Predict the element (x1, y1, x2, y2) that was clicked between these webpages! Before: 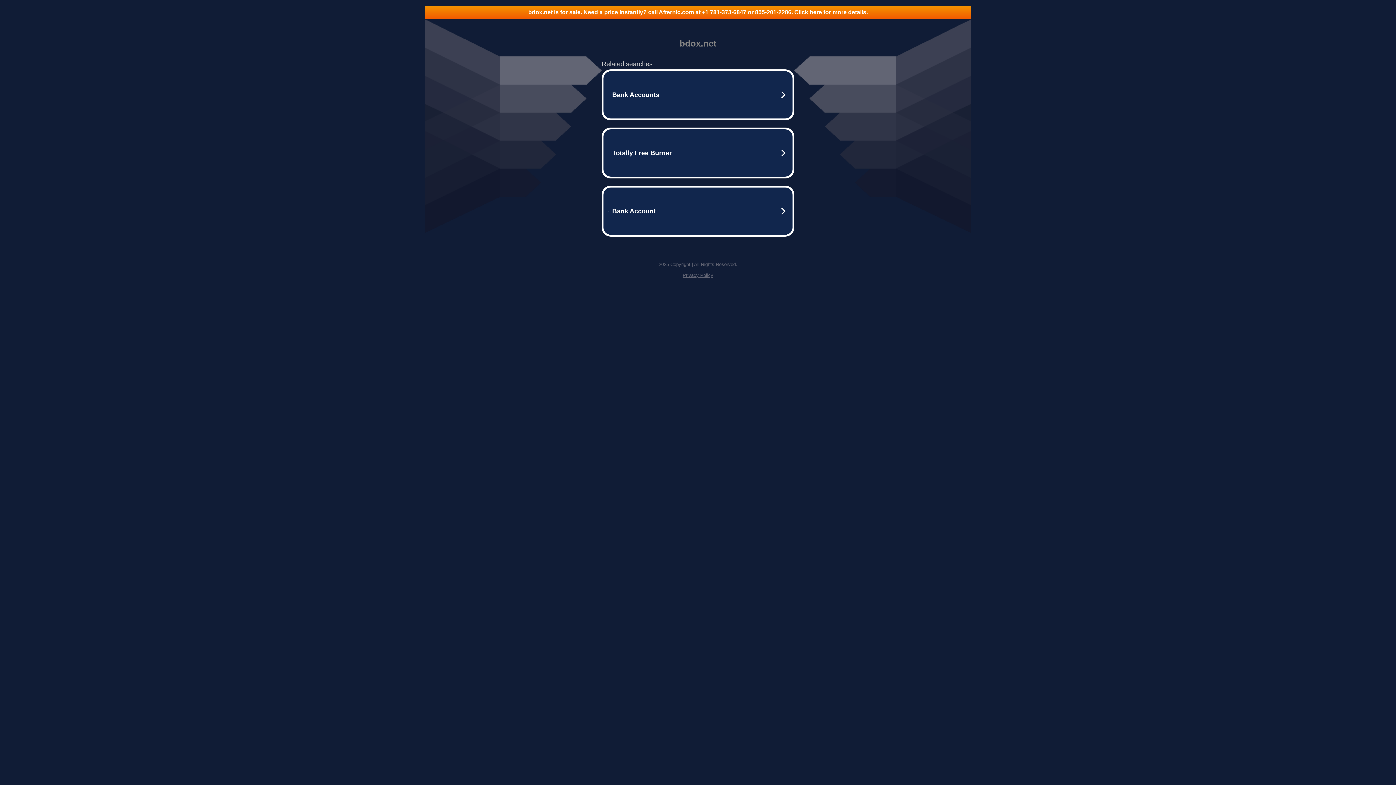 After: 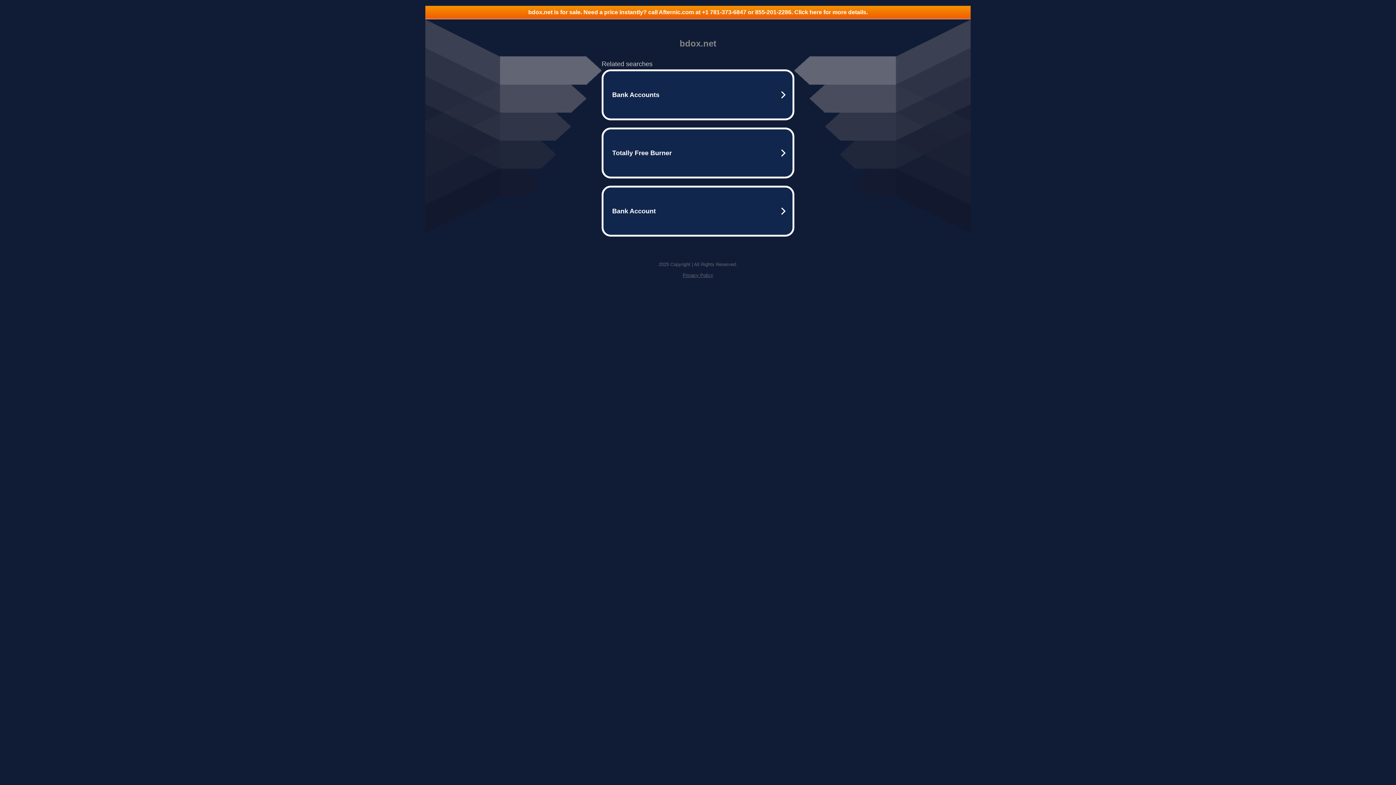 Action: label: Privacy Policy bbox: (682, 272, 713, 278)